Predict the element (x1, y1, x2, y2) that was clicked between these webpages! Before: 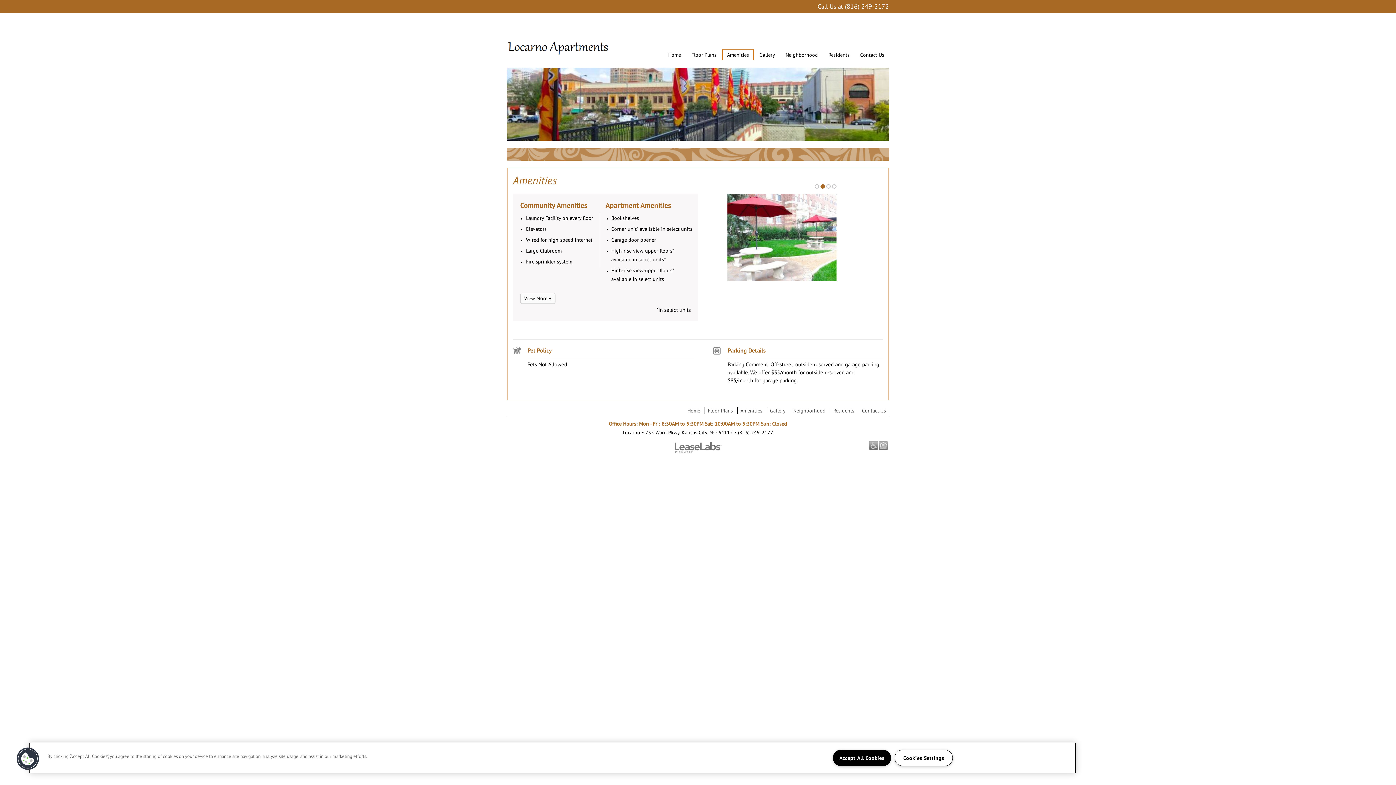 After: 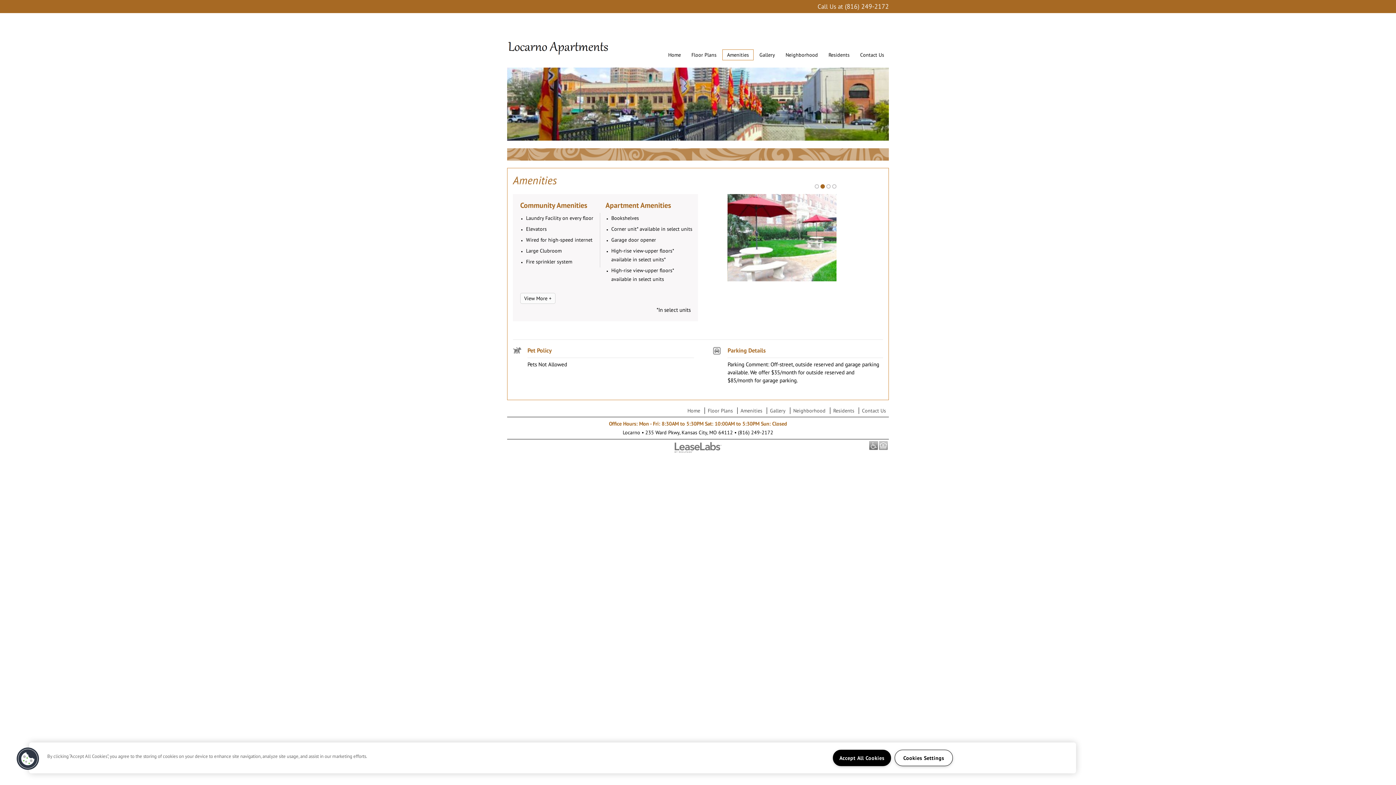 Action: bbox: (879, 441, 888, 450)